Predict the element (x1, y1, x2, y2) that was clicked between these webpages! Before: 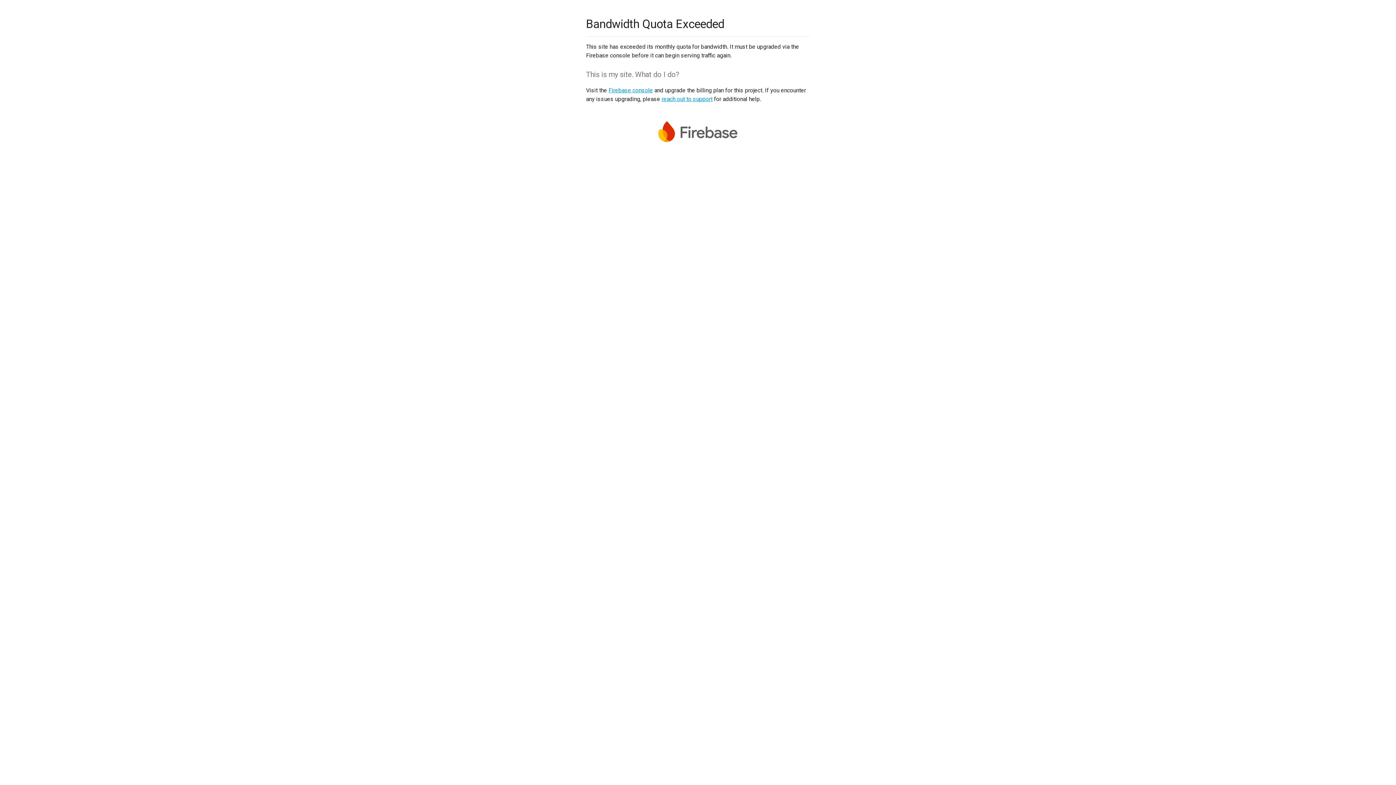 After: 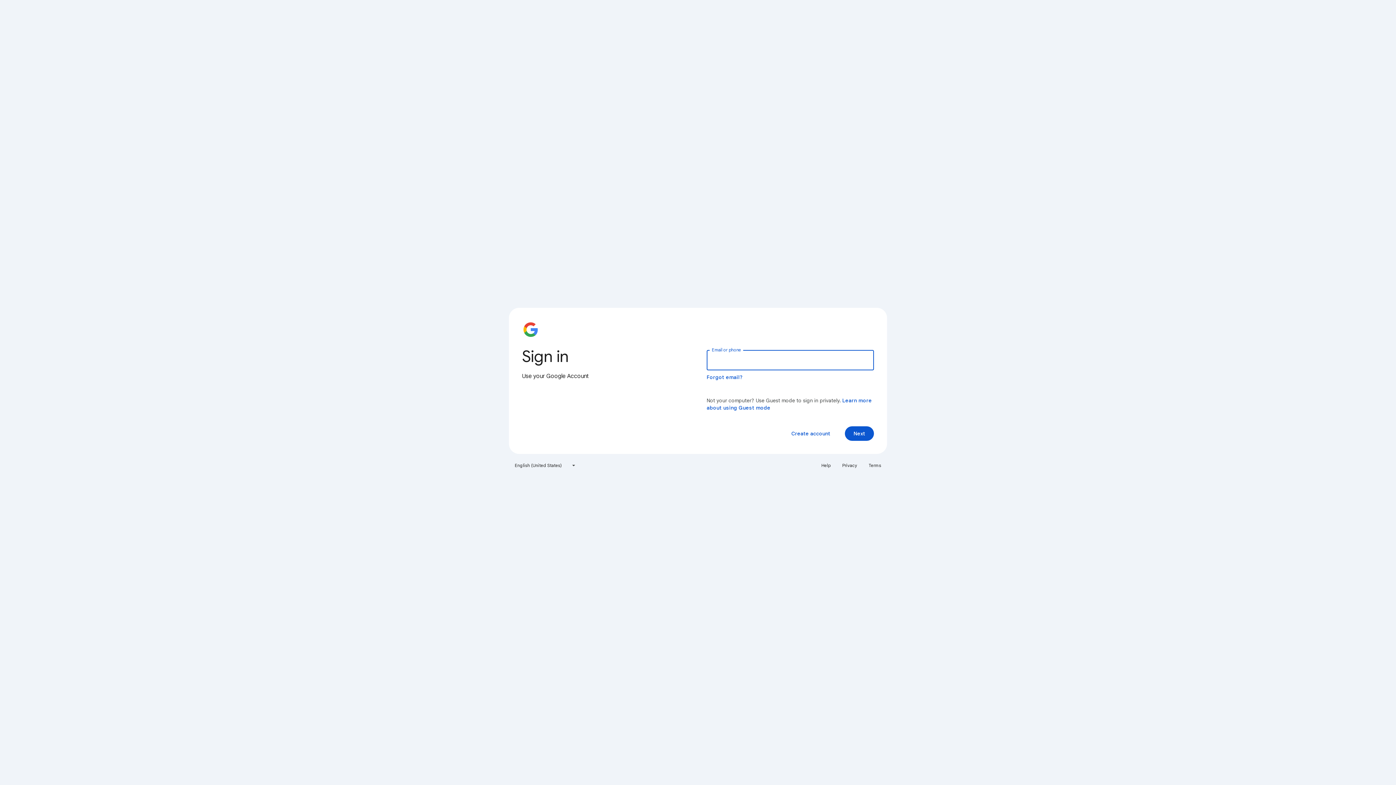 Action: label: Firebase console bbox: (608, 86, 653, 93)